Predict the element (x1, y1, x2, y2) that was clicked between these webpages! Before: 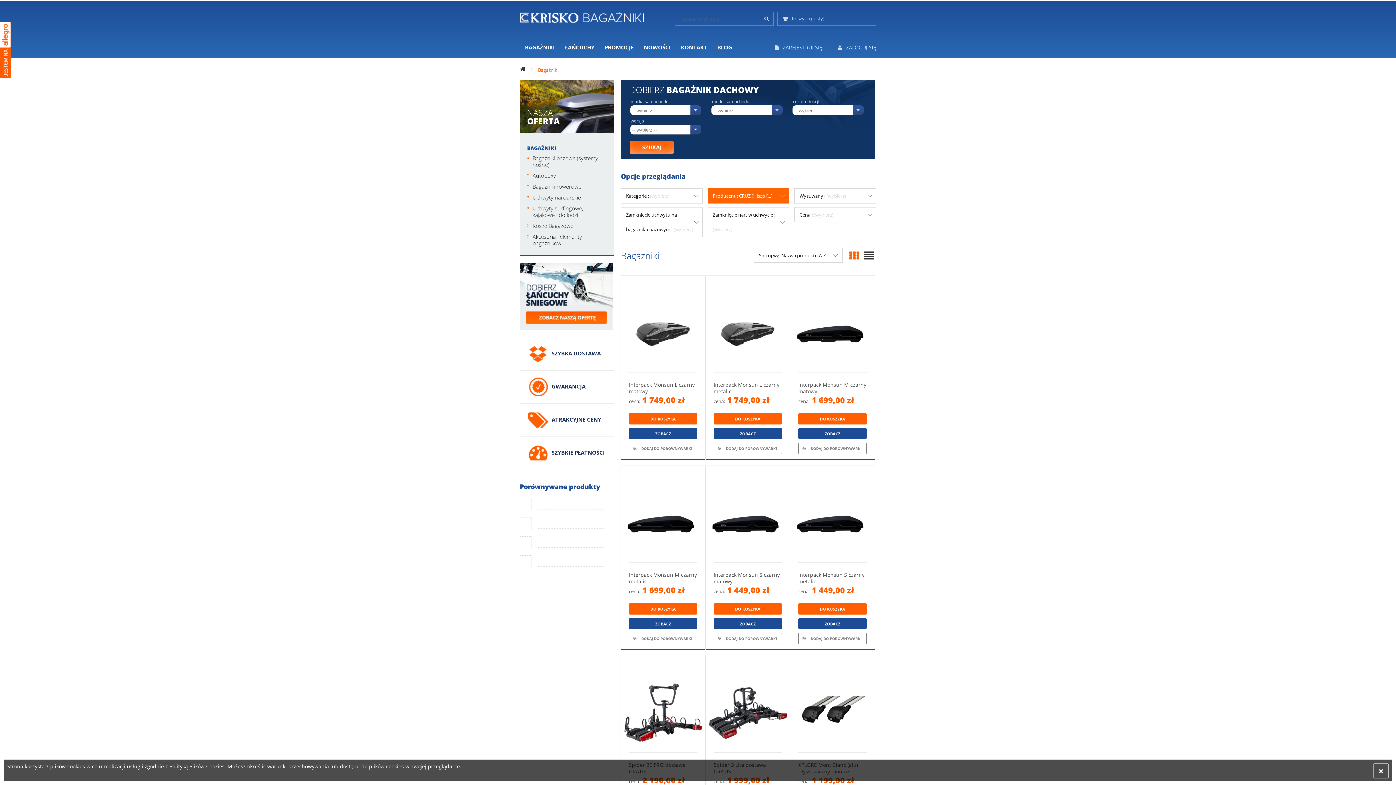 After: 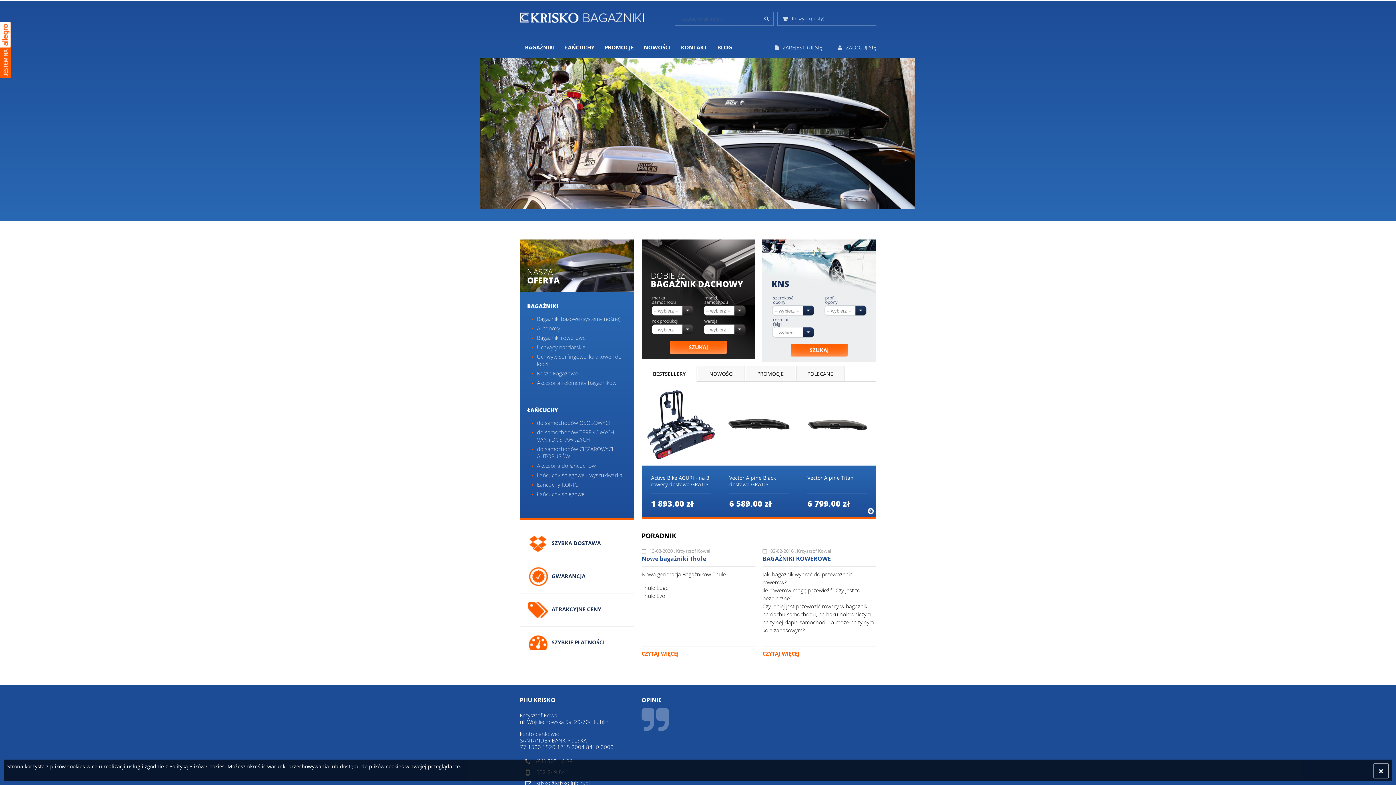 Action: bbox: (520, 63, 525, 74)